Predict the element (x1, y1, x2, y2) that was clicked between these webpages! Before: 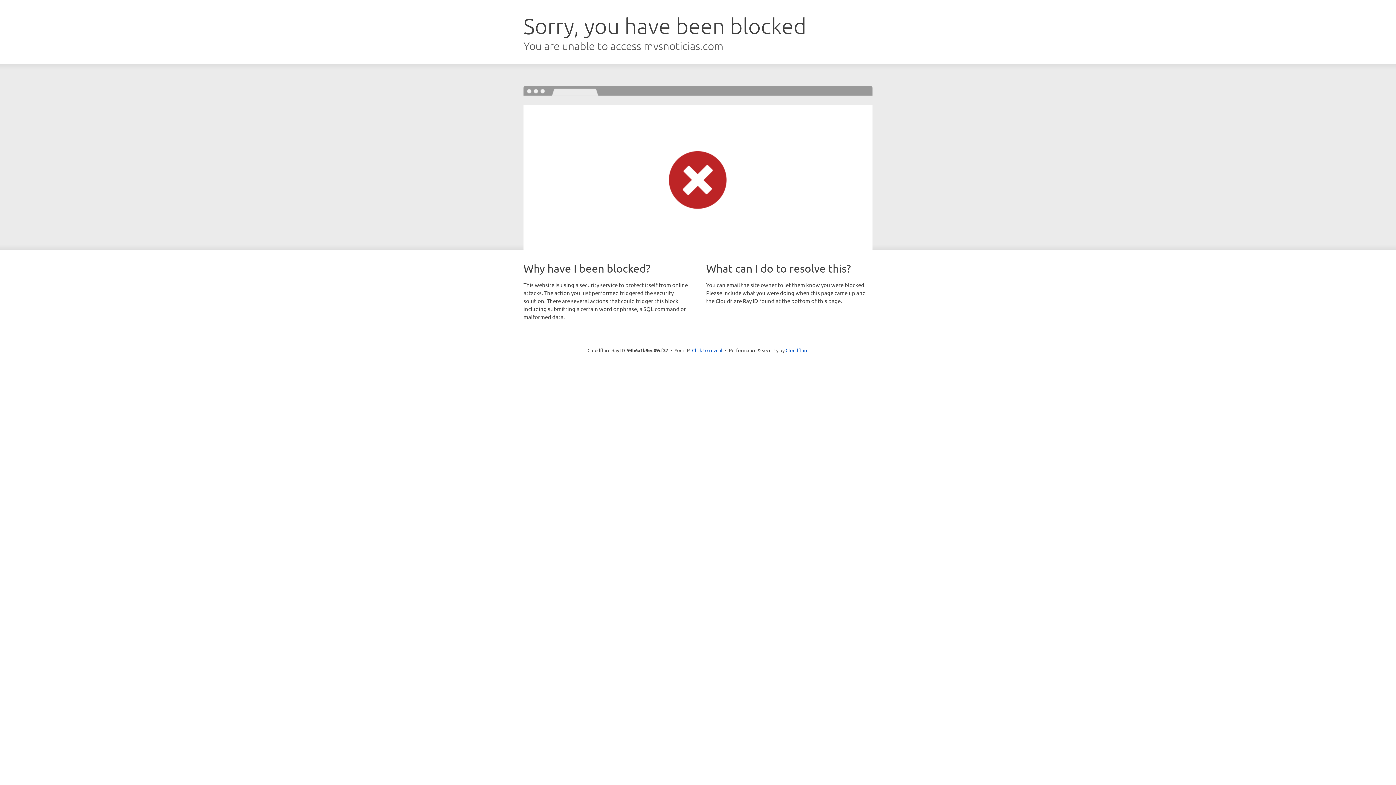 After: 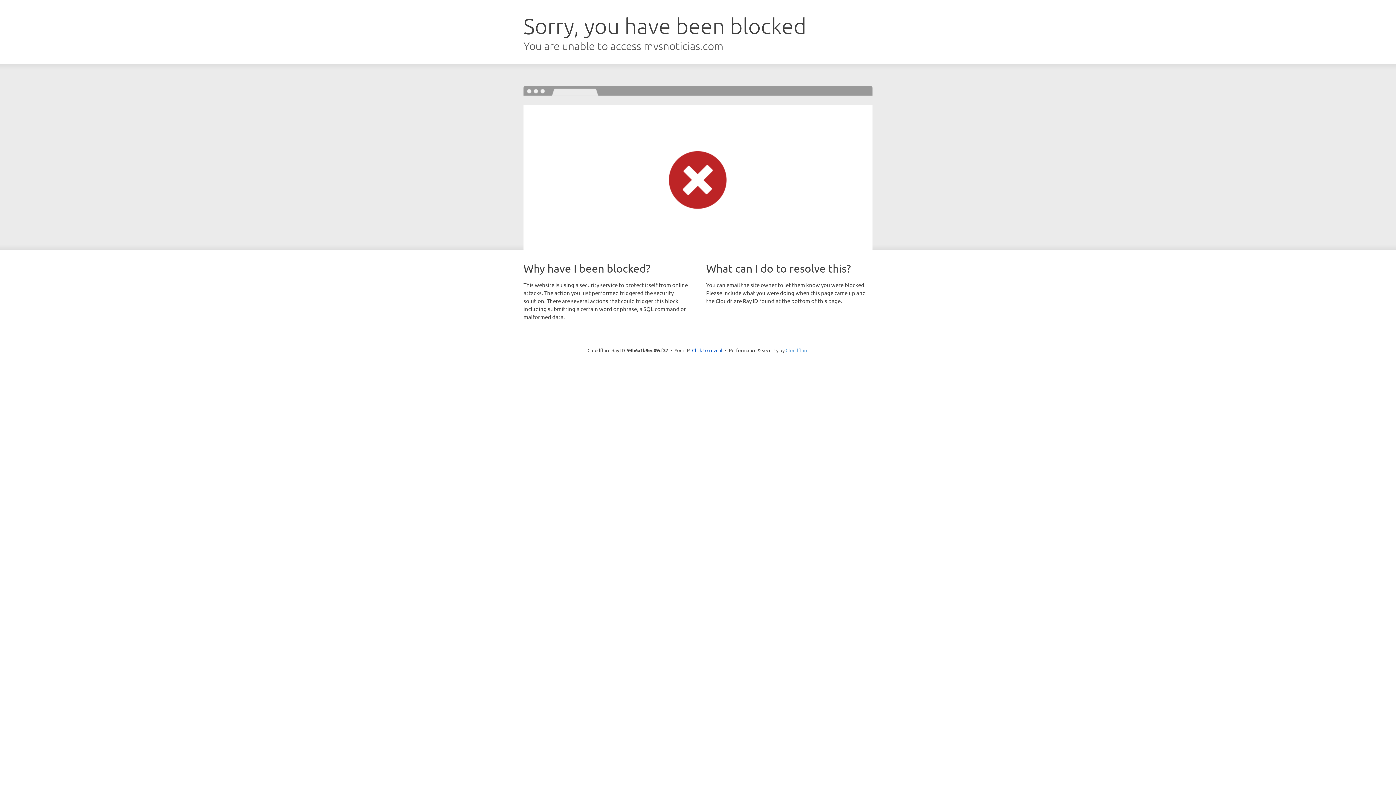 Action: label: Cloudflare bbox: (785, 347, 808, 353)